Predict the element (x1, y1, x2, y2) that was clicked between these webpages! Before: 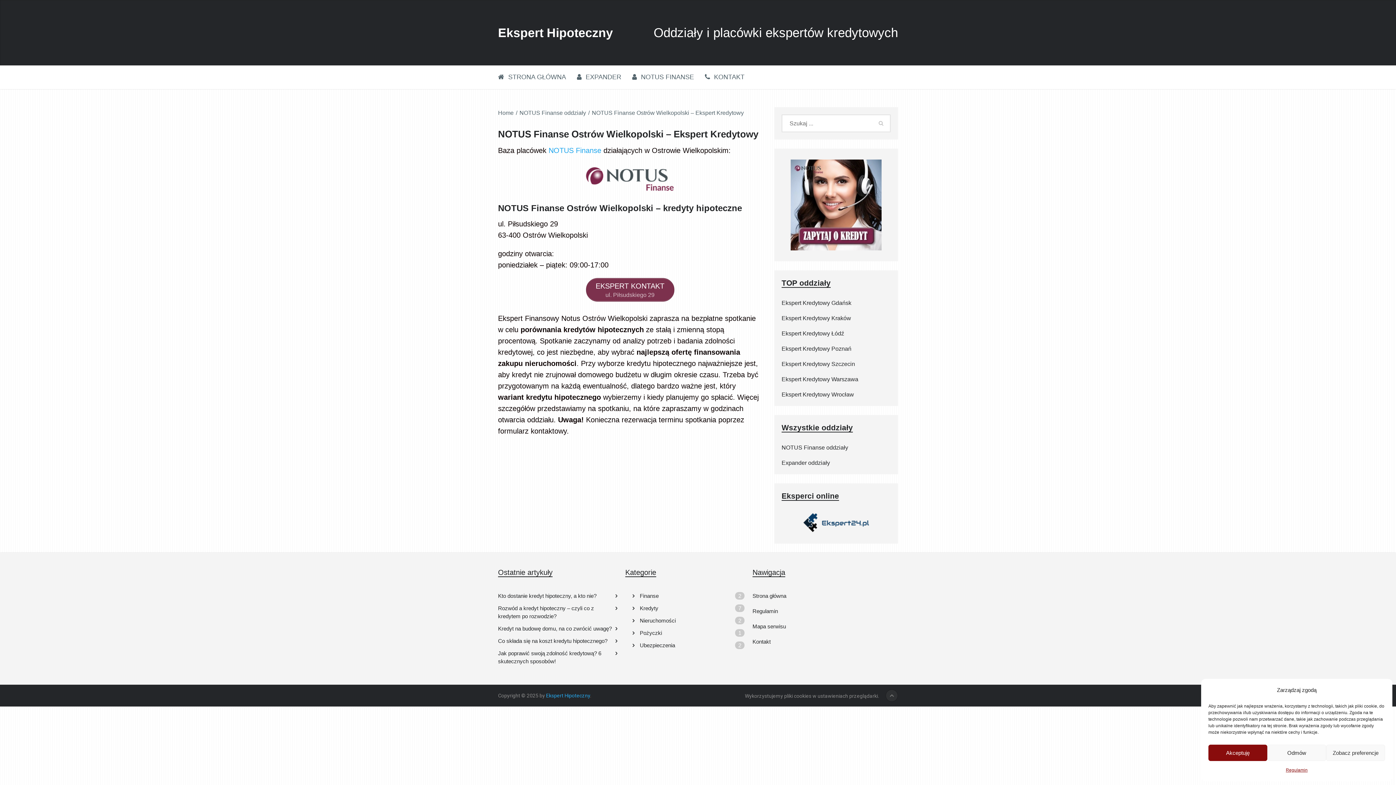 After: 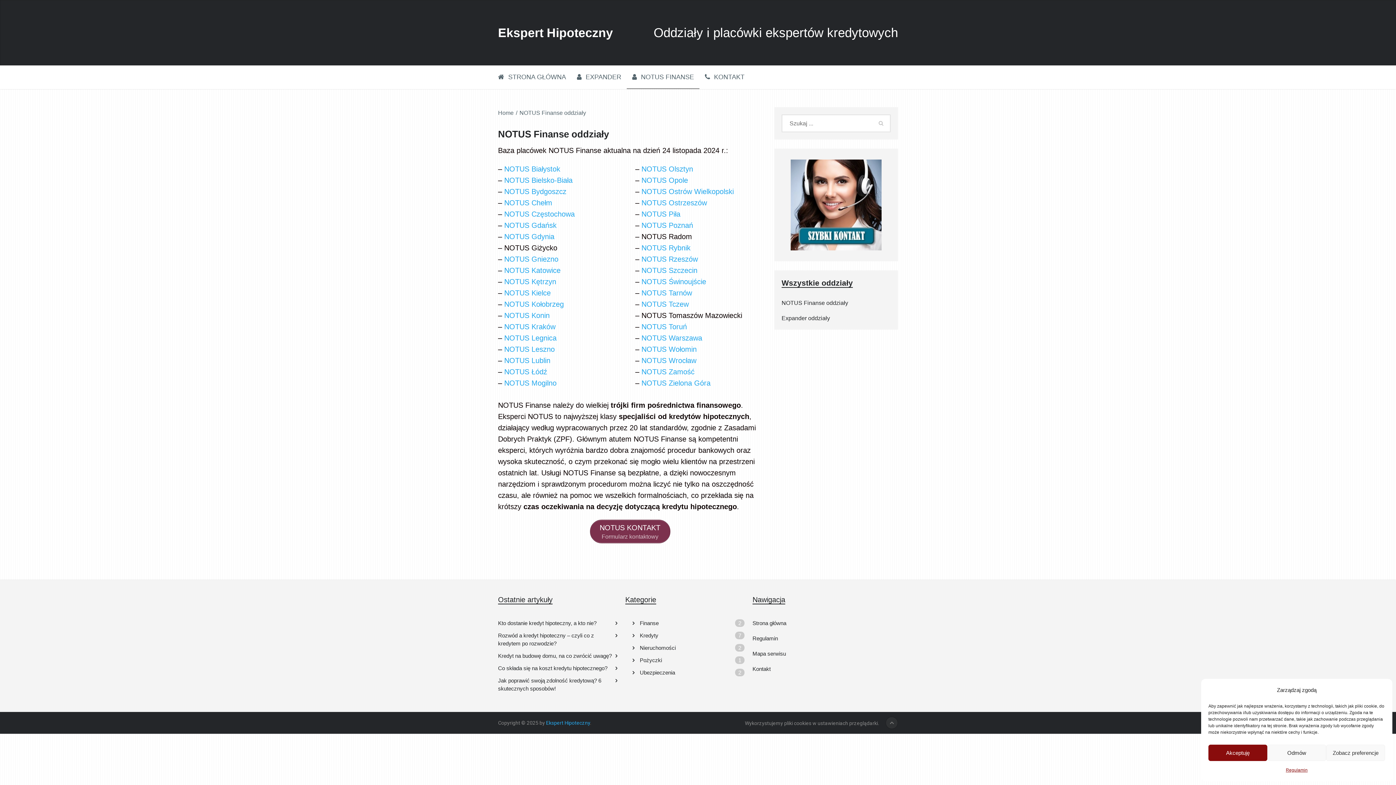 Action: label:  NOTUS FINANSE bbox: (626, 65, 699, 89)